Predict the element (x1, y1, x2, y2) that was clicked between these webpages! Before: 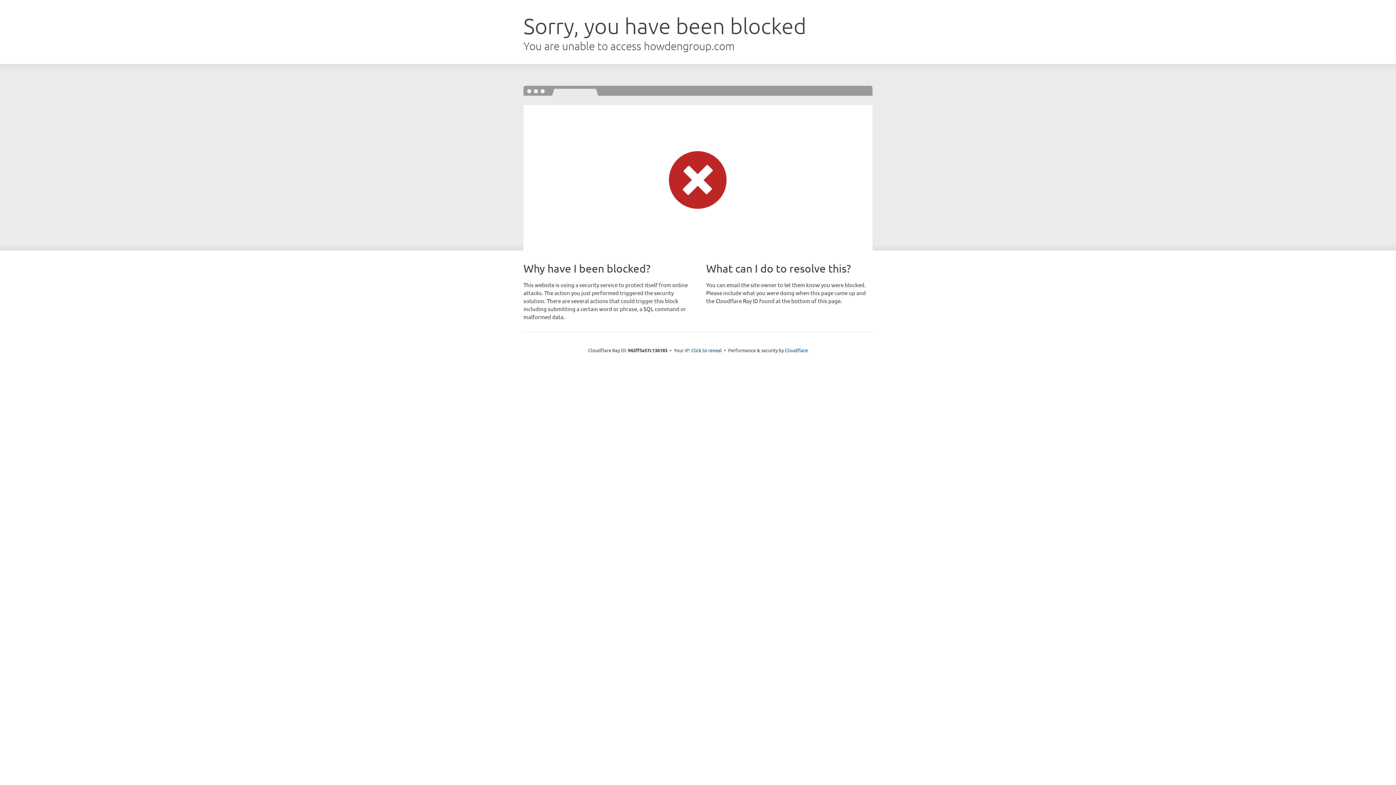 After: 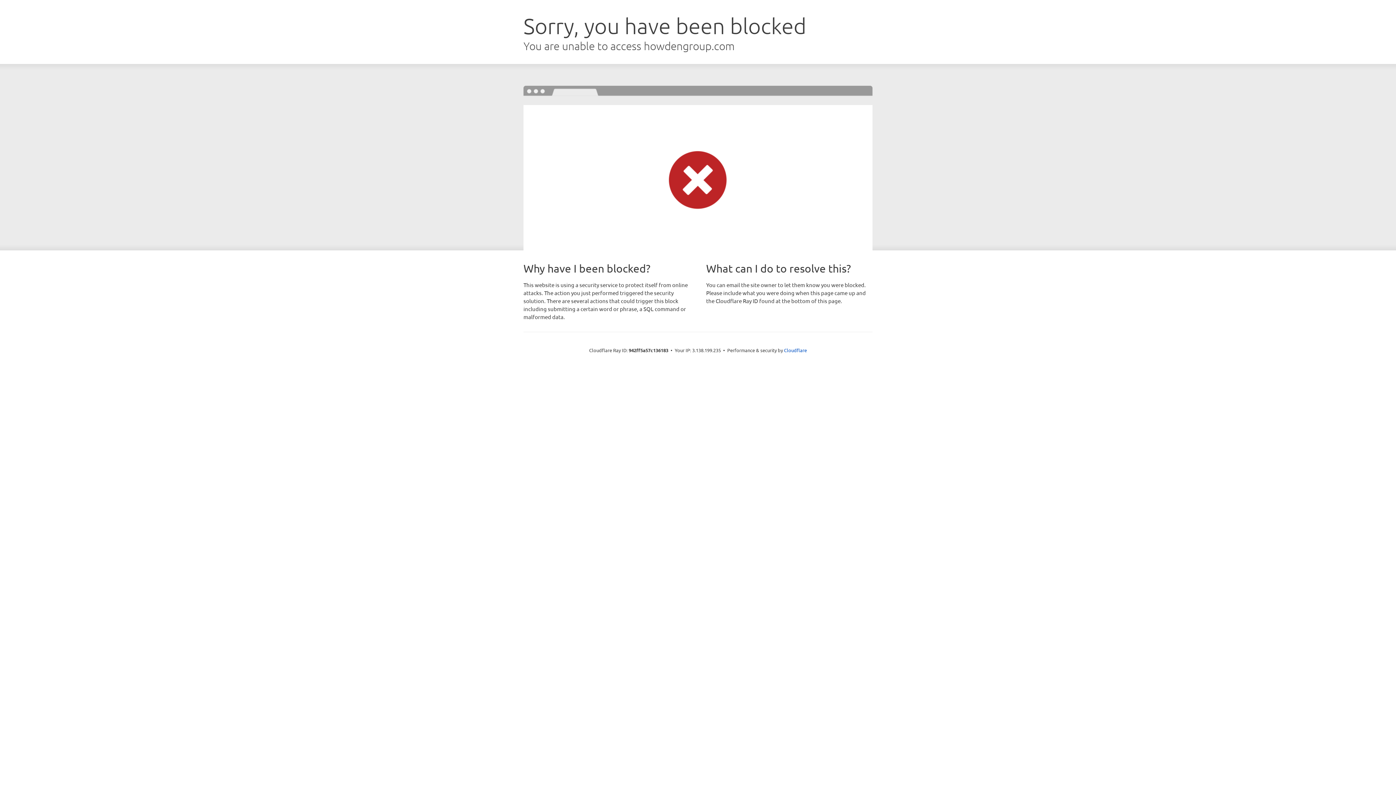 Action: bbox: (691, 346, 722, 353) label: Click to reveal